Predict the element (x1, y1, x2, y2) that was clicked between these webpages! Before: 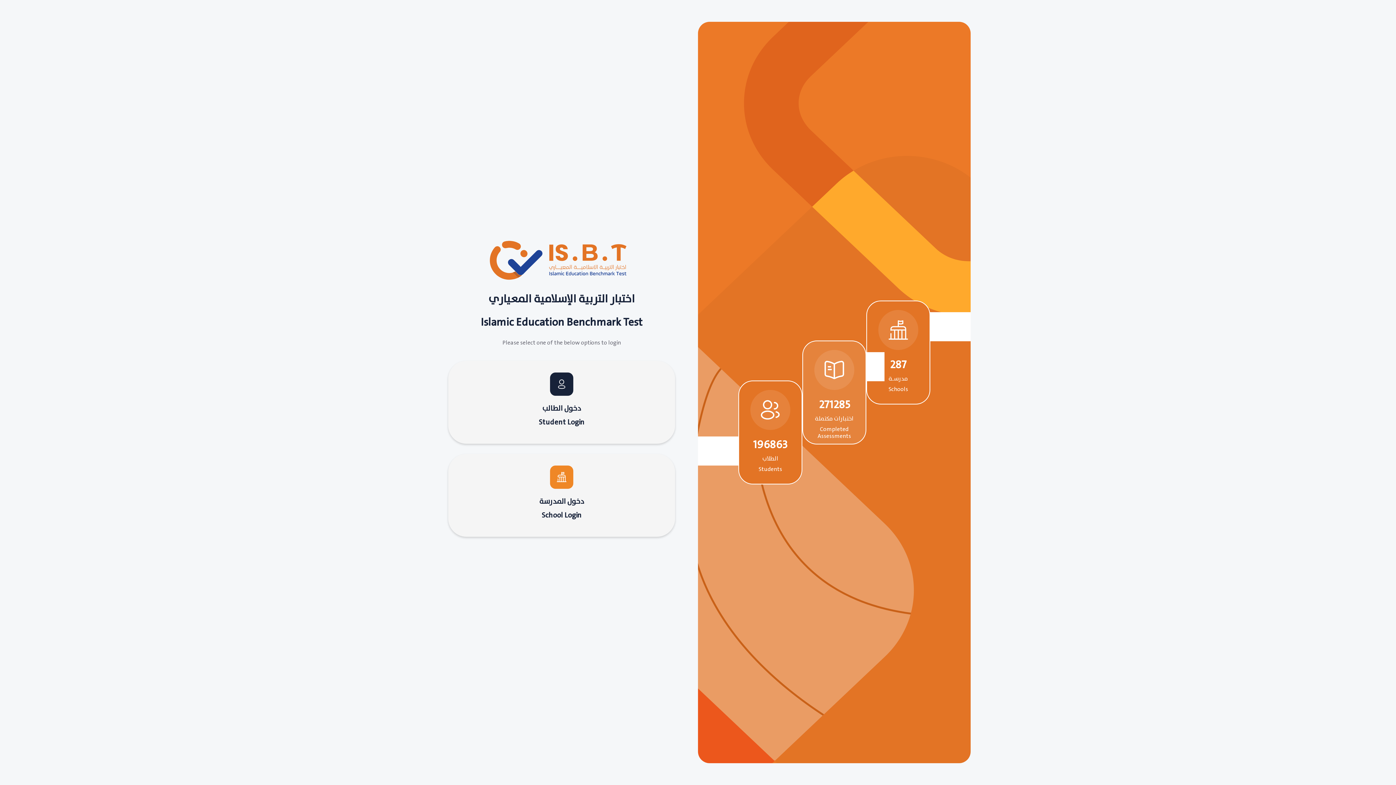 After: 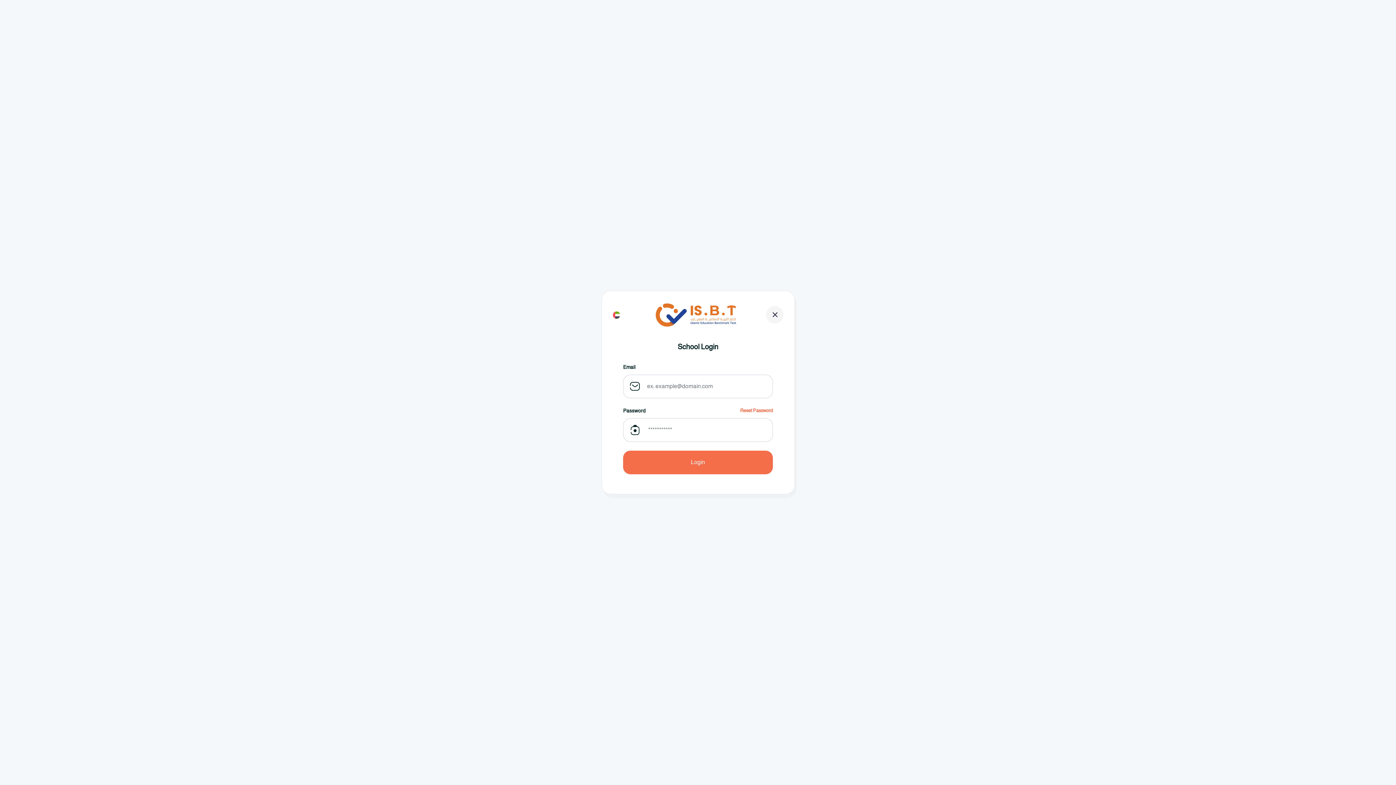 Action: label: دخول المدرسة
School Login bbox: (448, 454, 675, 536)